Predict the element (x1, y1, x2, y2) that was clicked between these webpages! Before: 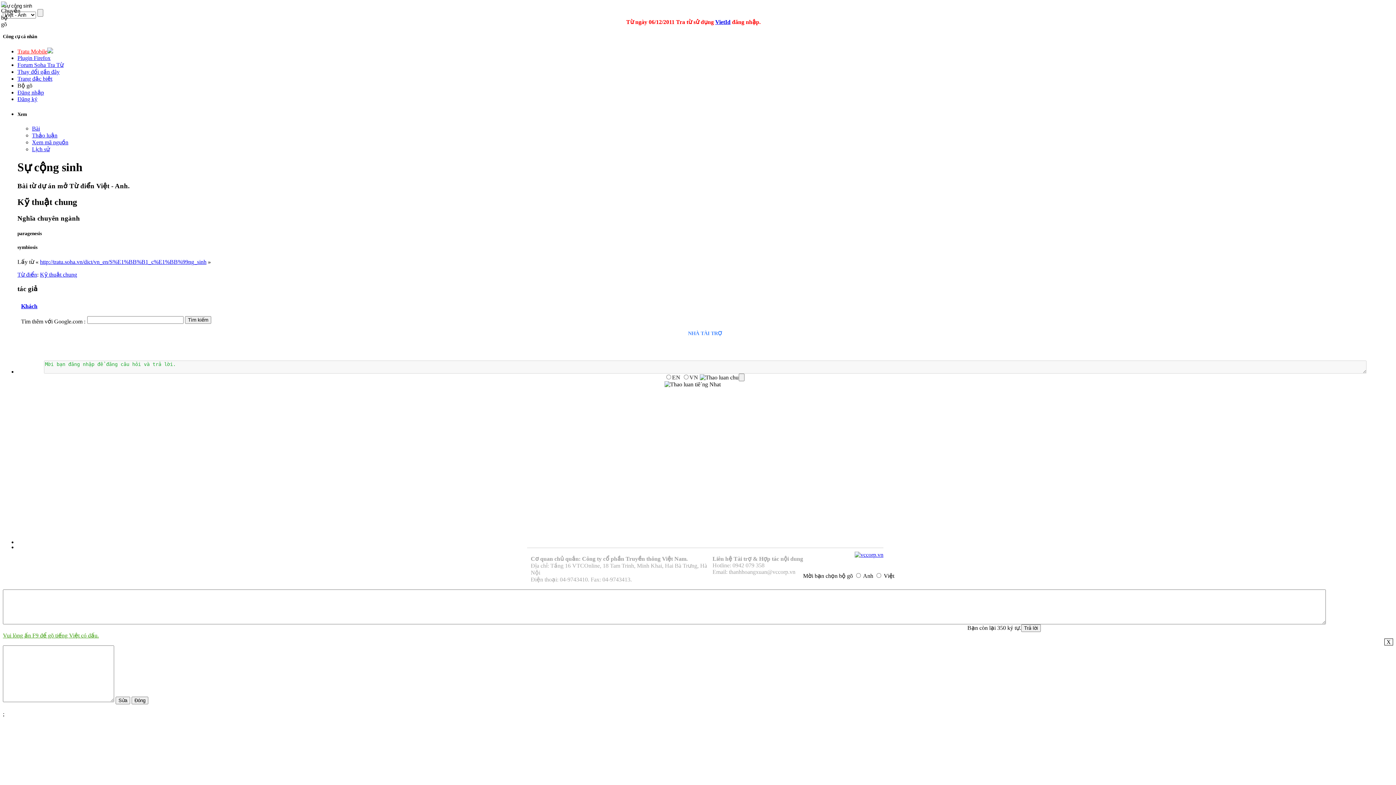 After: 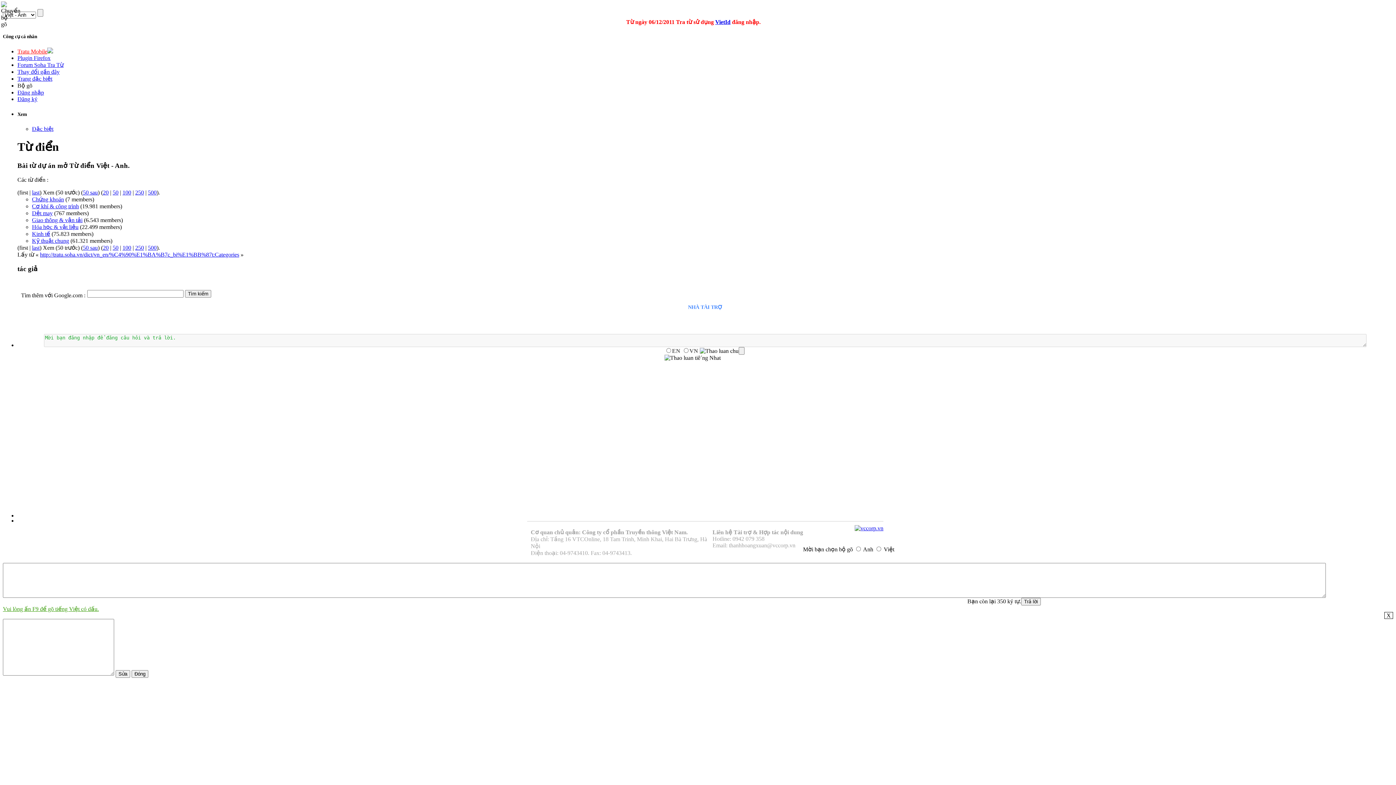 Action: label: Từ điển bbox: (17, 271, 37, 277)